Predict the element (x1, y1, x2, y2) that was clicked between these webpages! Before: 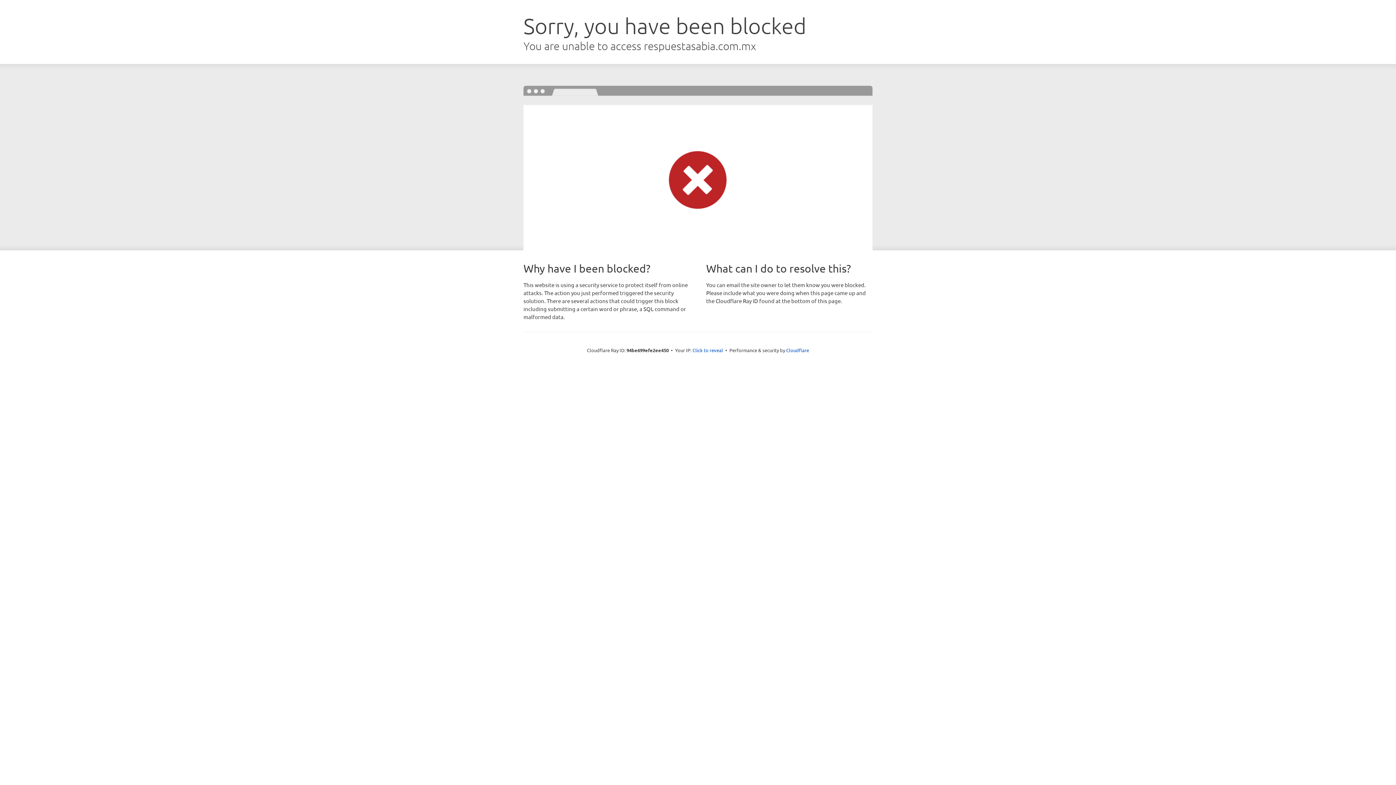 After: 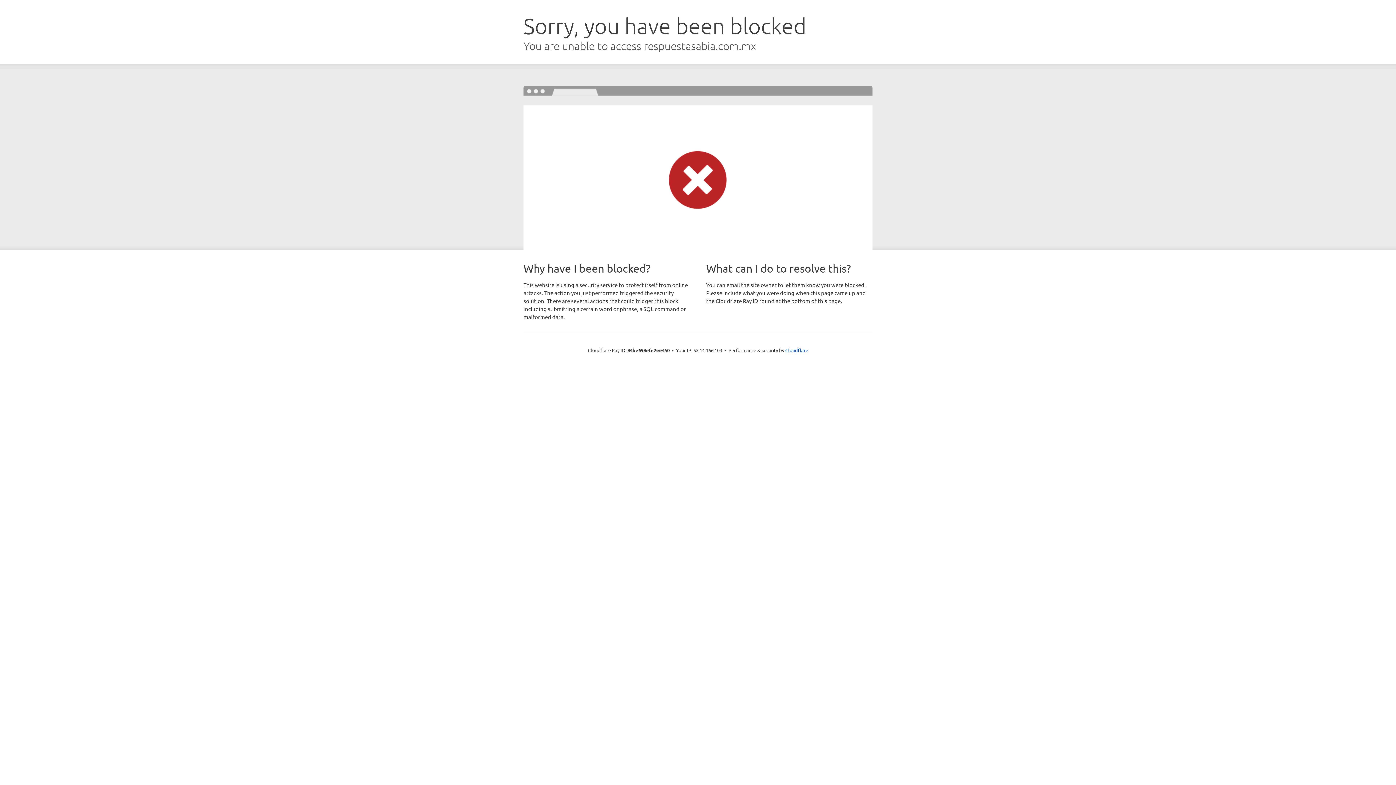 Action: bbox: (692, 346, 723, 353) label: Click to reveal